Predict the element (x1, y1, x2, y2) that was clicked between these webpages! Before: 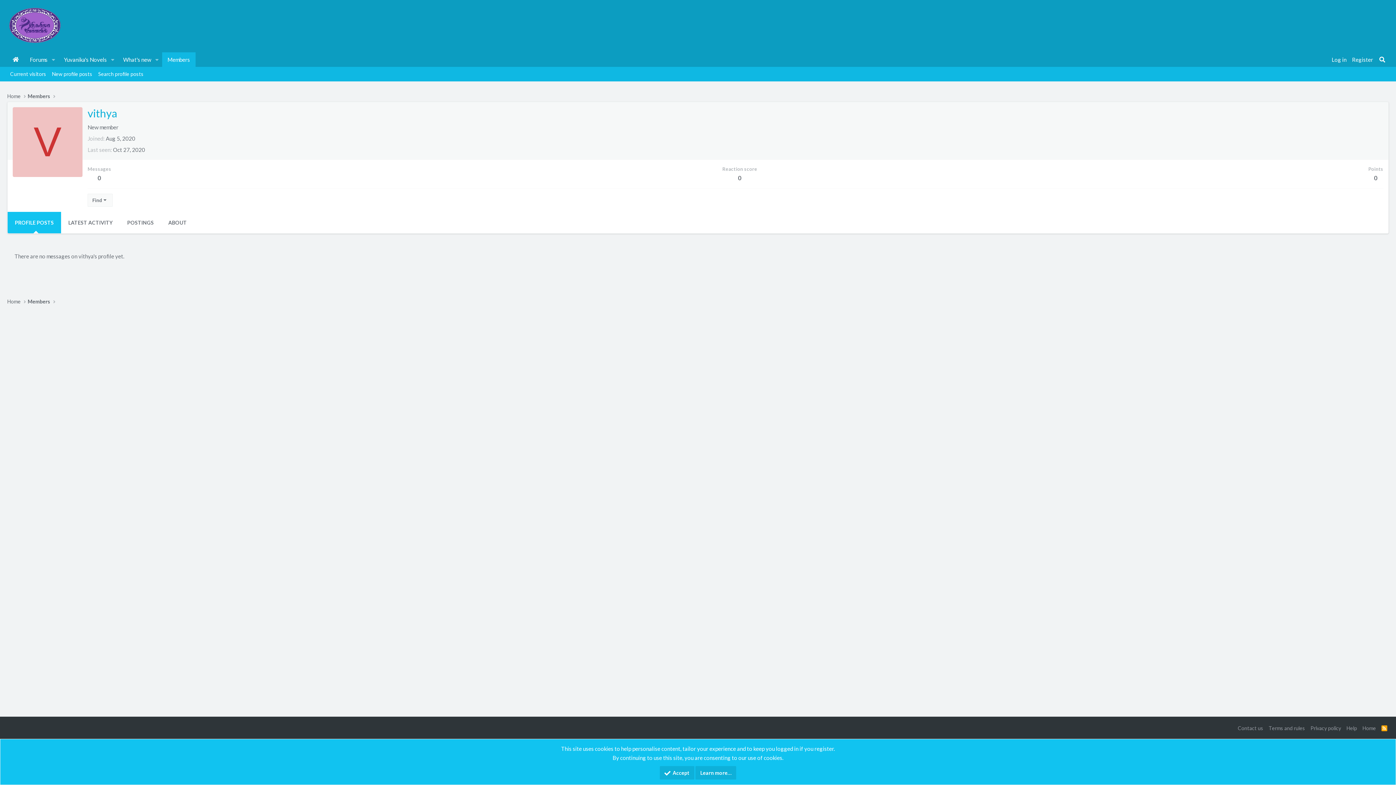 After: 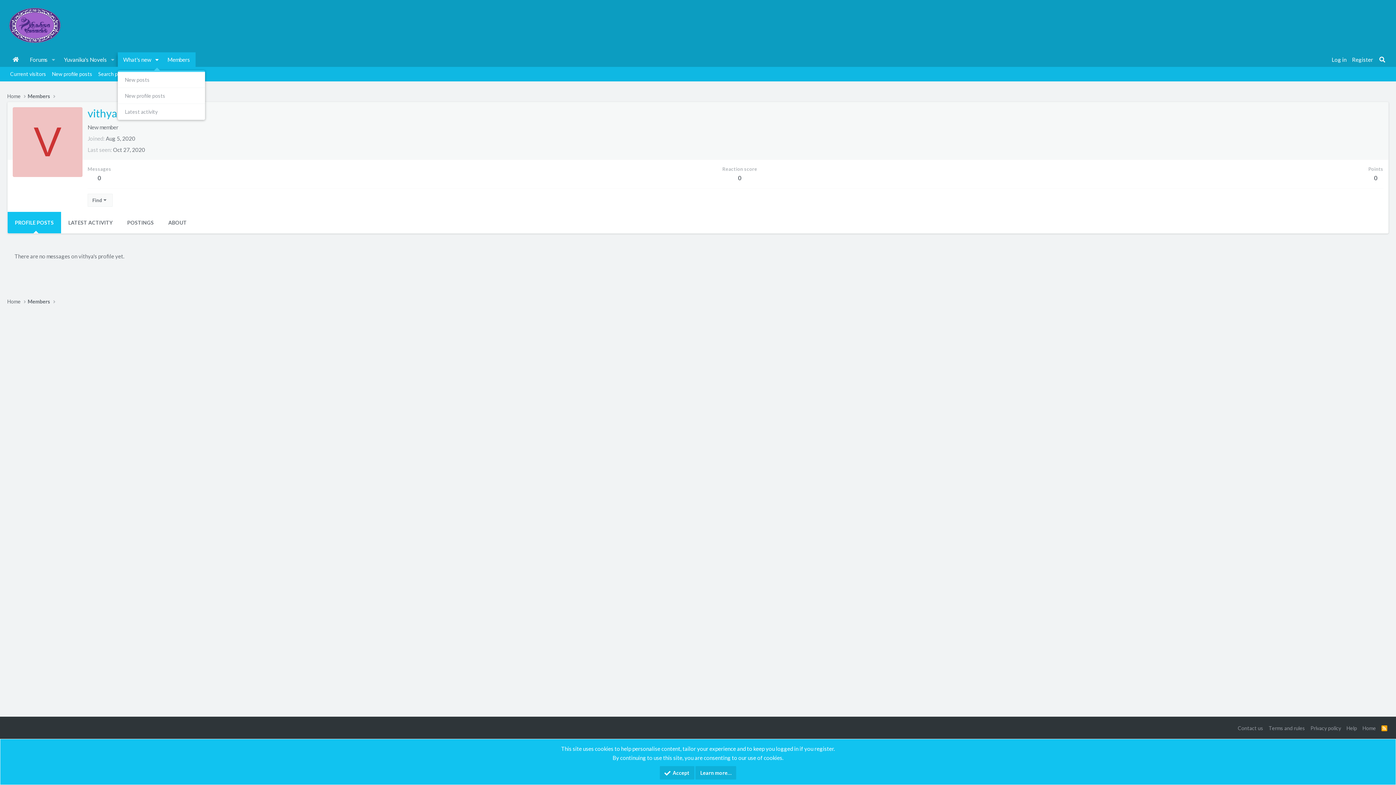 Action: label: Toggle expanded bbox: (151, 52, 162, 66)